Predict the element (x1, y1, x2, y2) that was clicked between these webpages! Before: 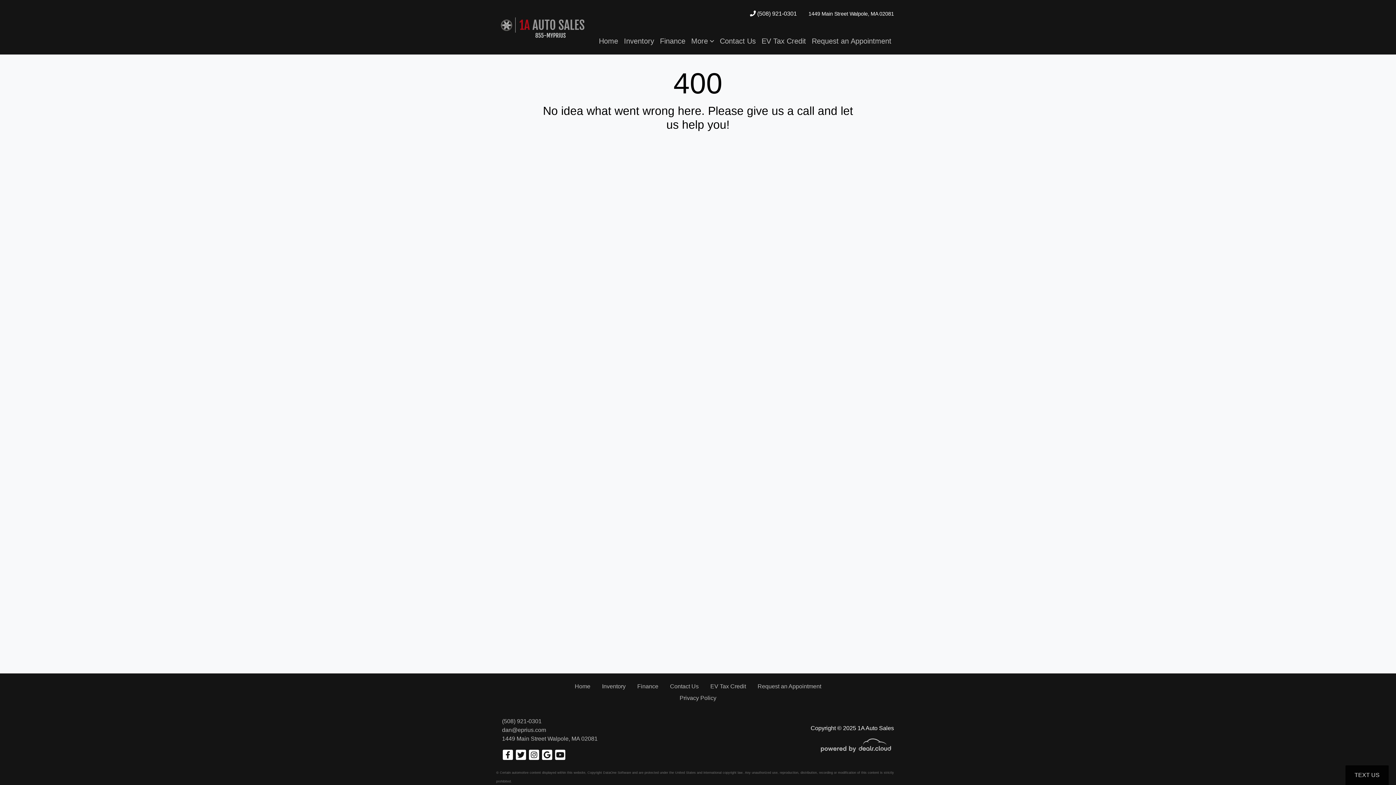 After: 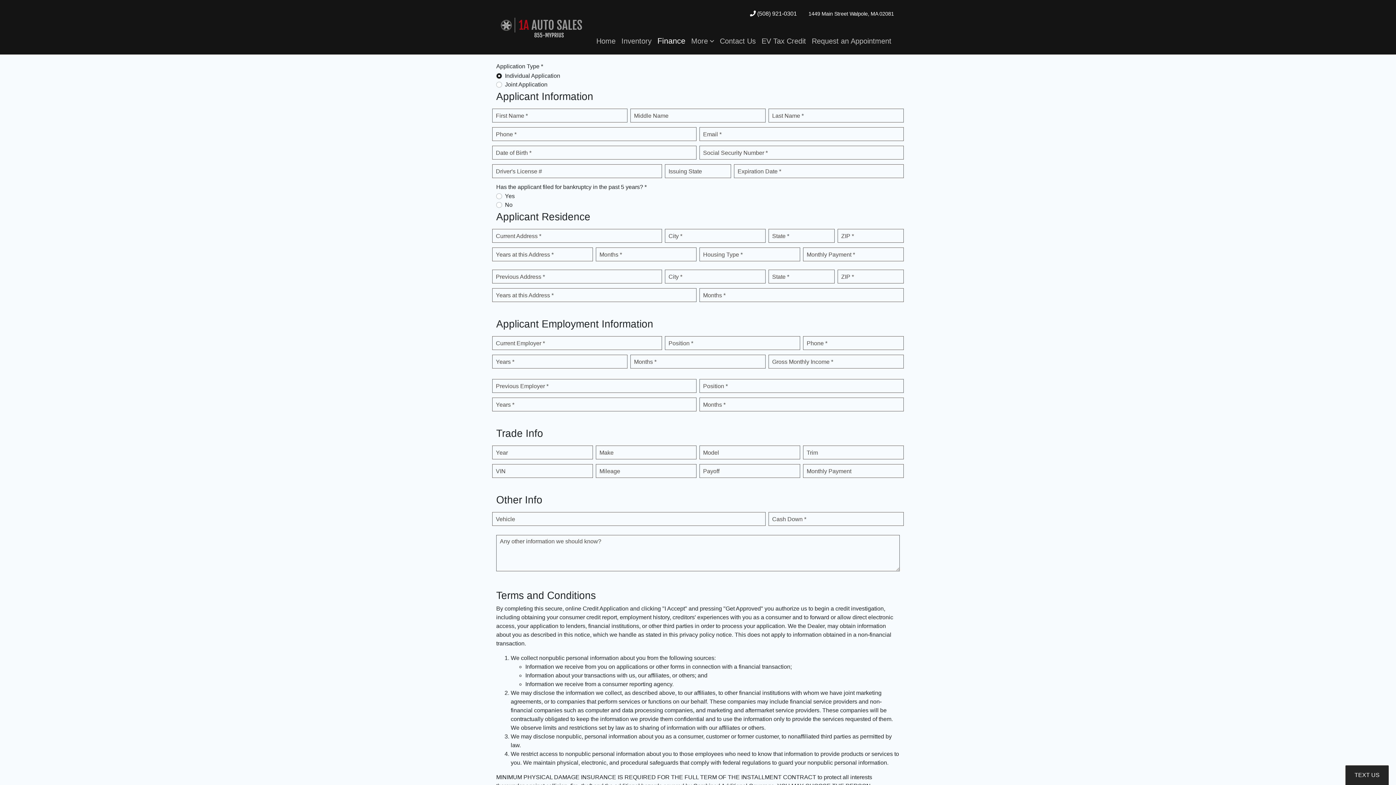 Action: label: Finance bbox: (637, 683, 658, 689)